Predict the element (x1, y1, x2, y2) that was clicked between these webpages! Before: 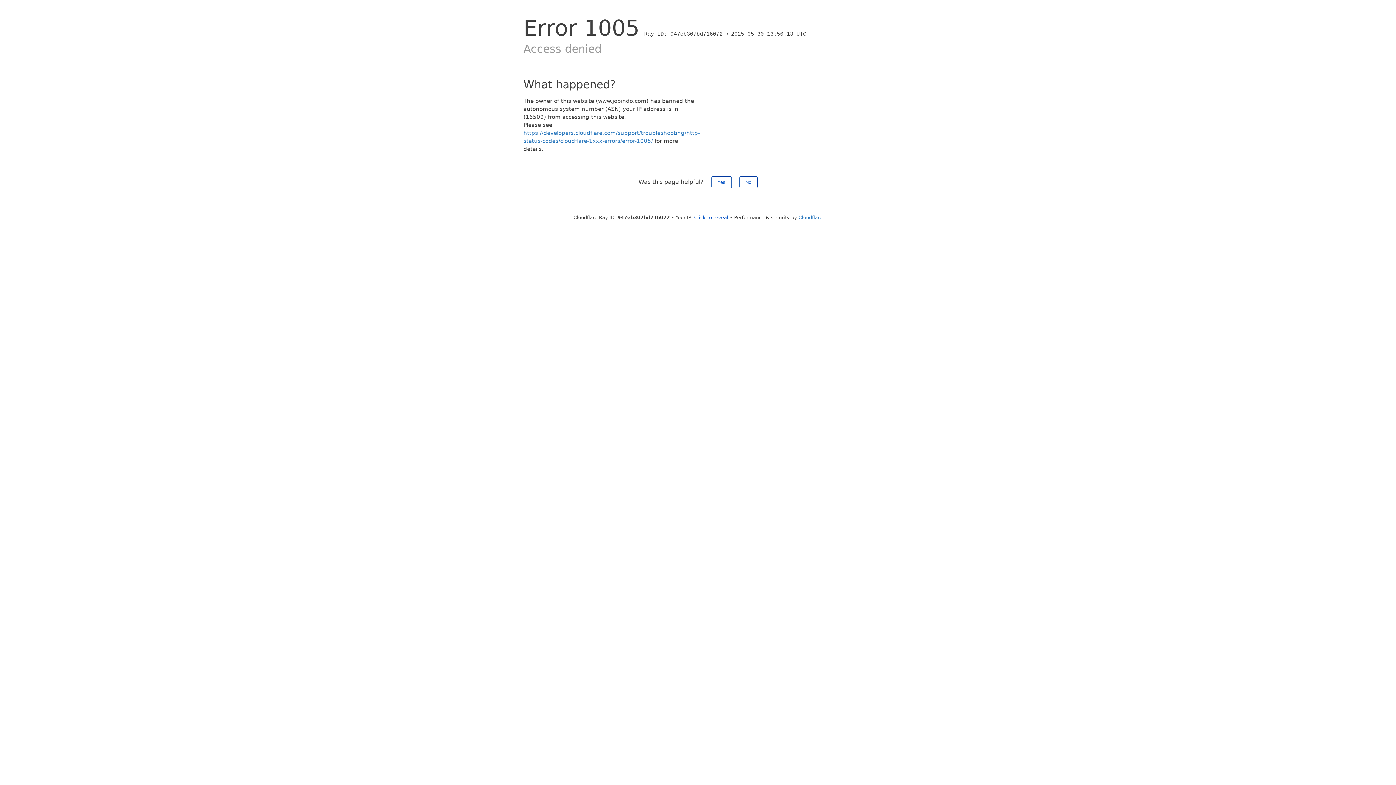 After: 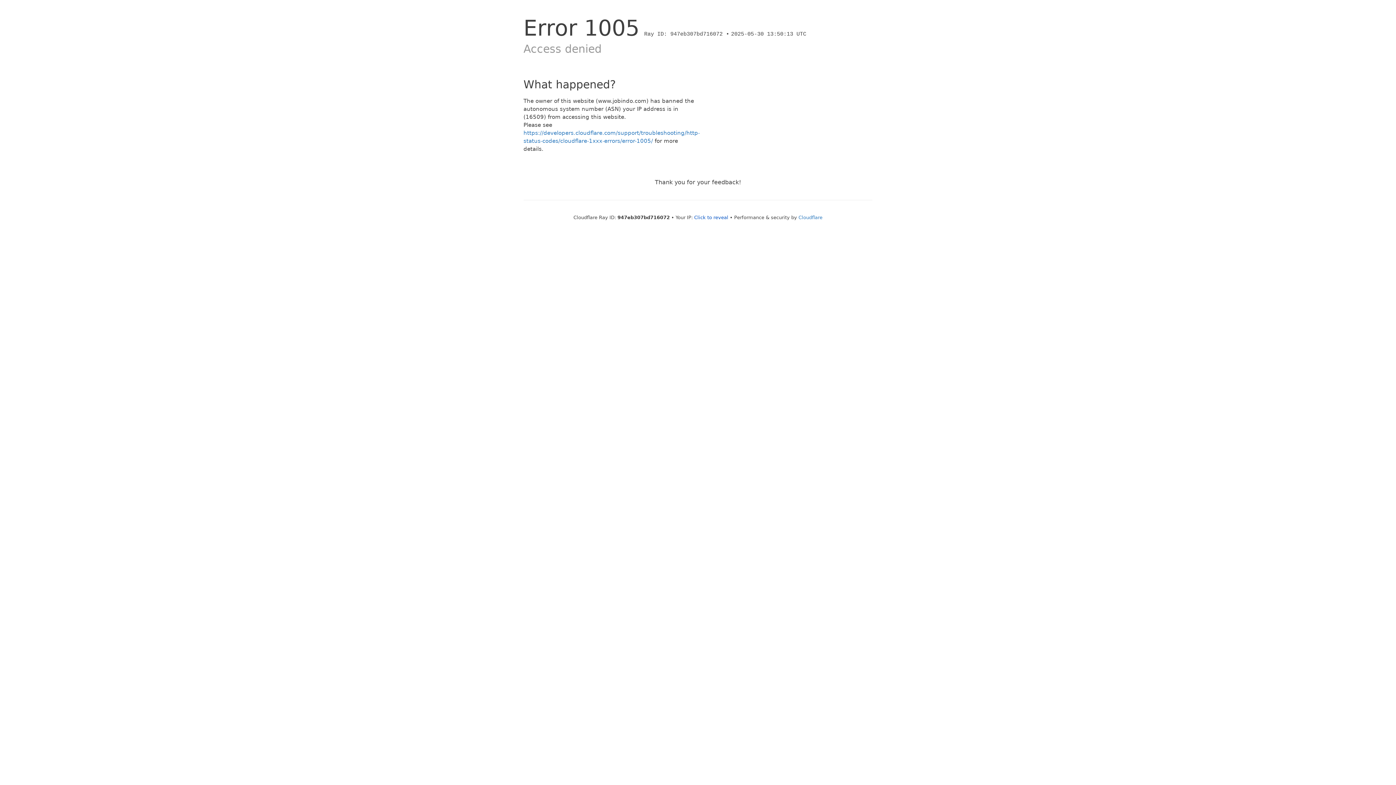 Action: label: No bbox: (739, 176, 757, 188)